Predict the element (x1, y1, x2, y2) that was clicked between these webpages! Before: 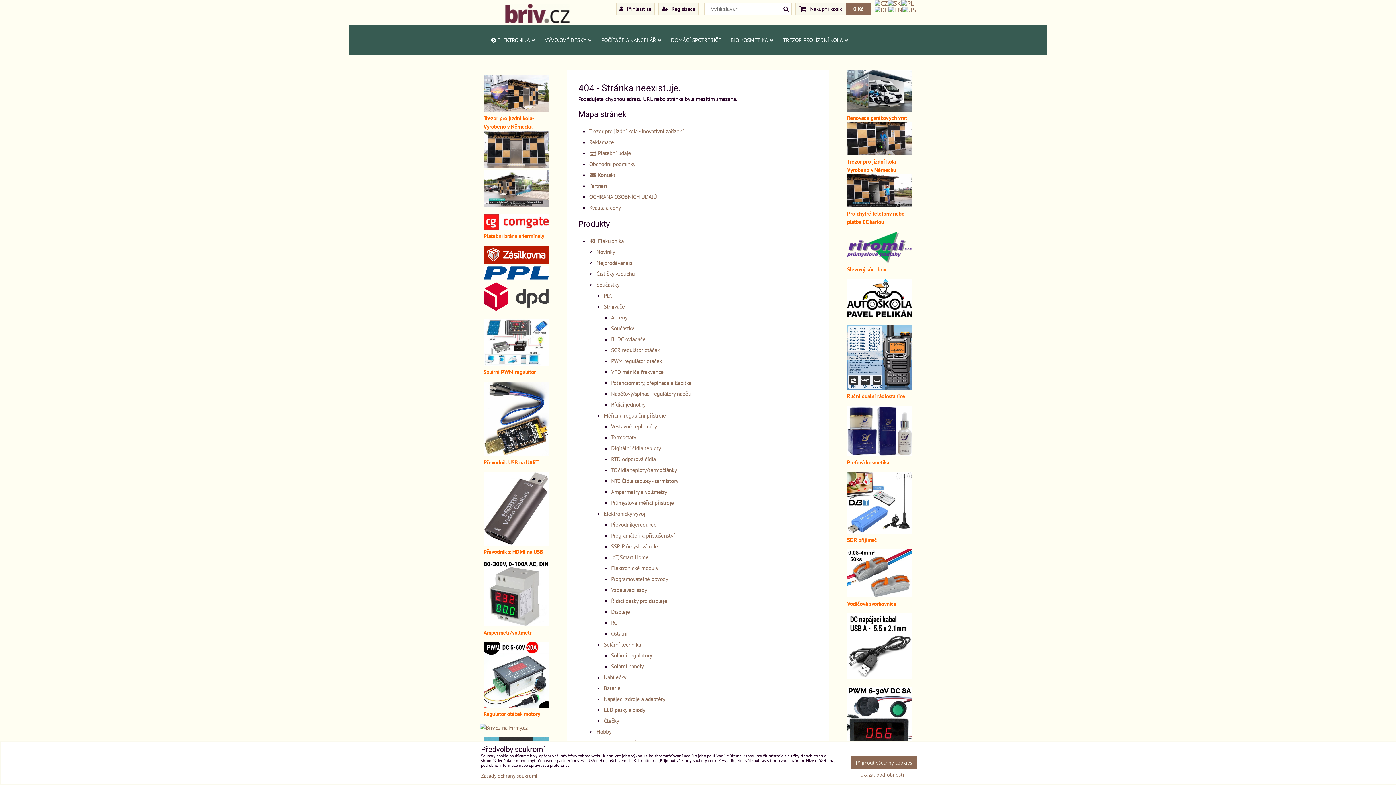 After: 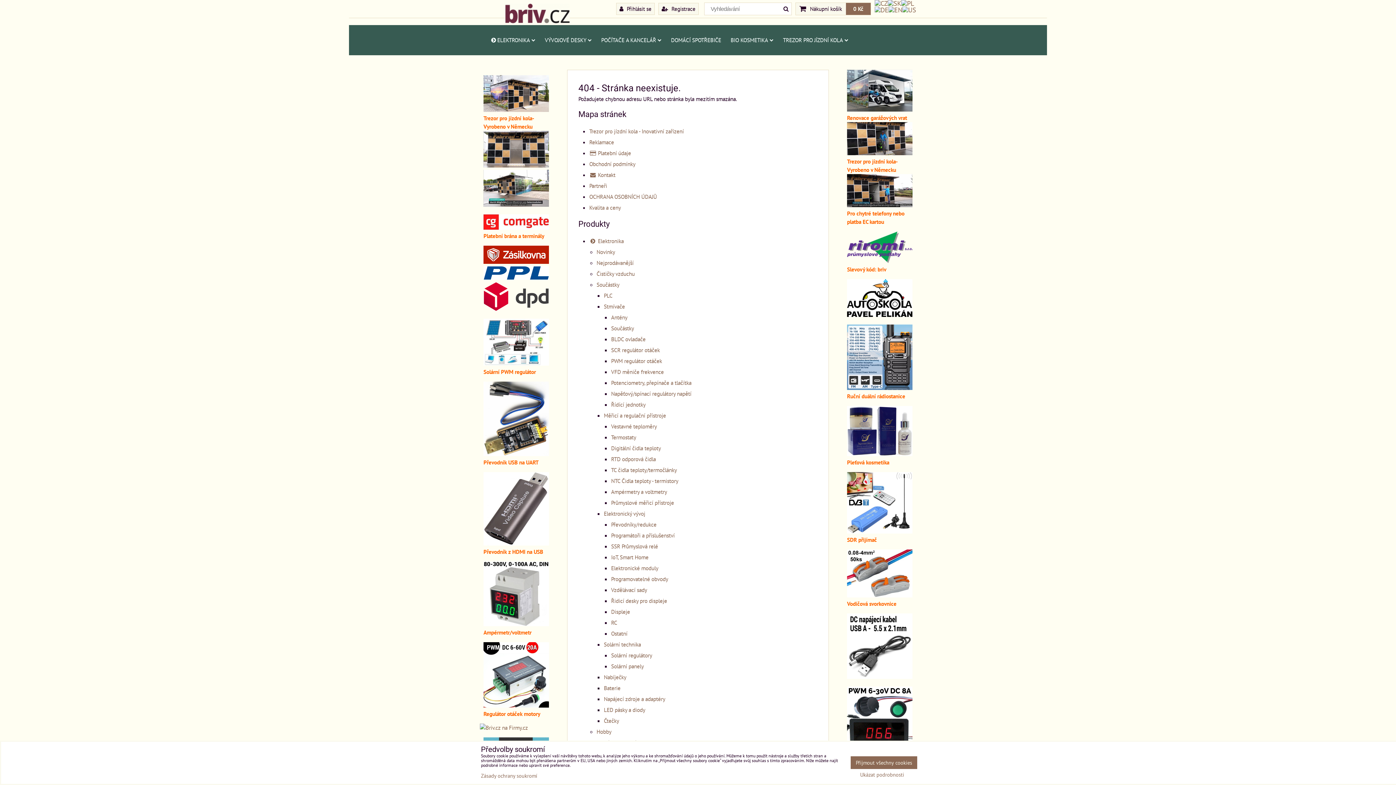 Action: bbox: (847, 311, 912, 318)